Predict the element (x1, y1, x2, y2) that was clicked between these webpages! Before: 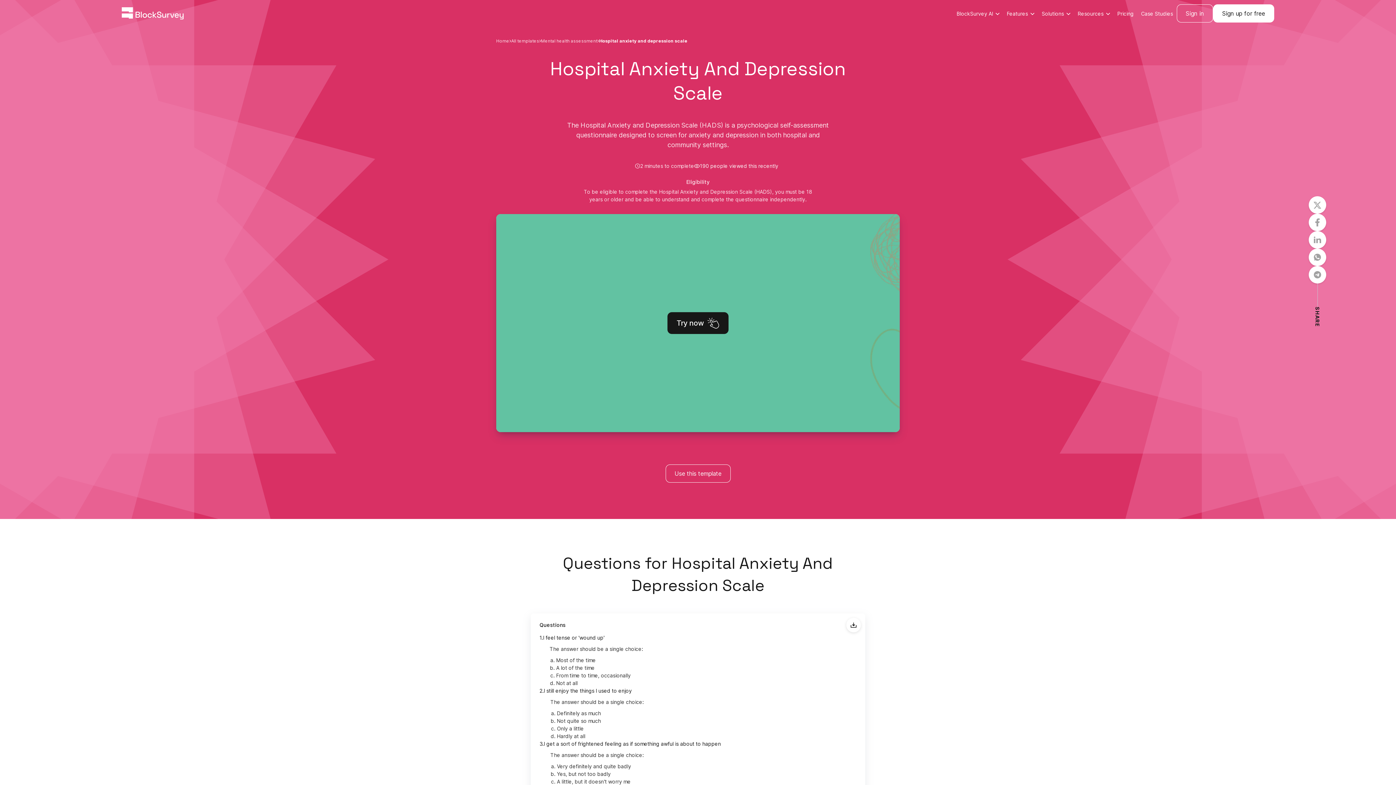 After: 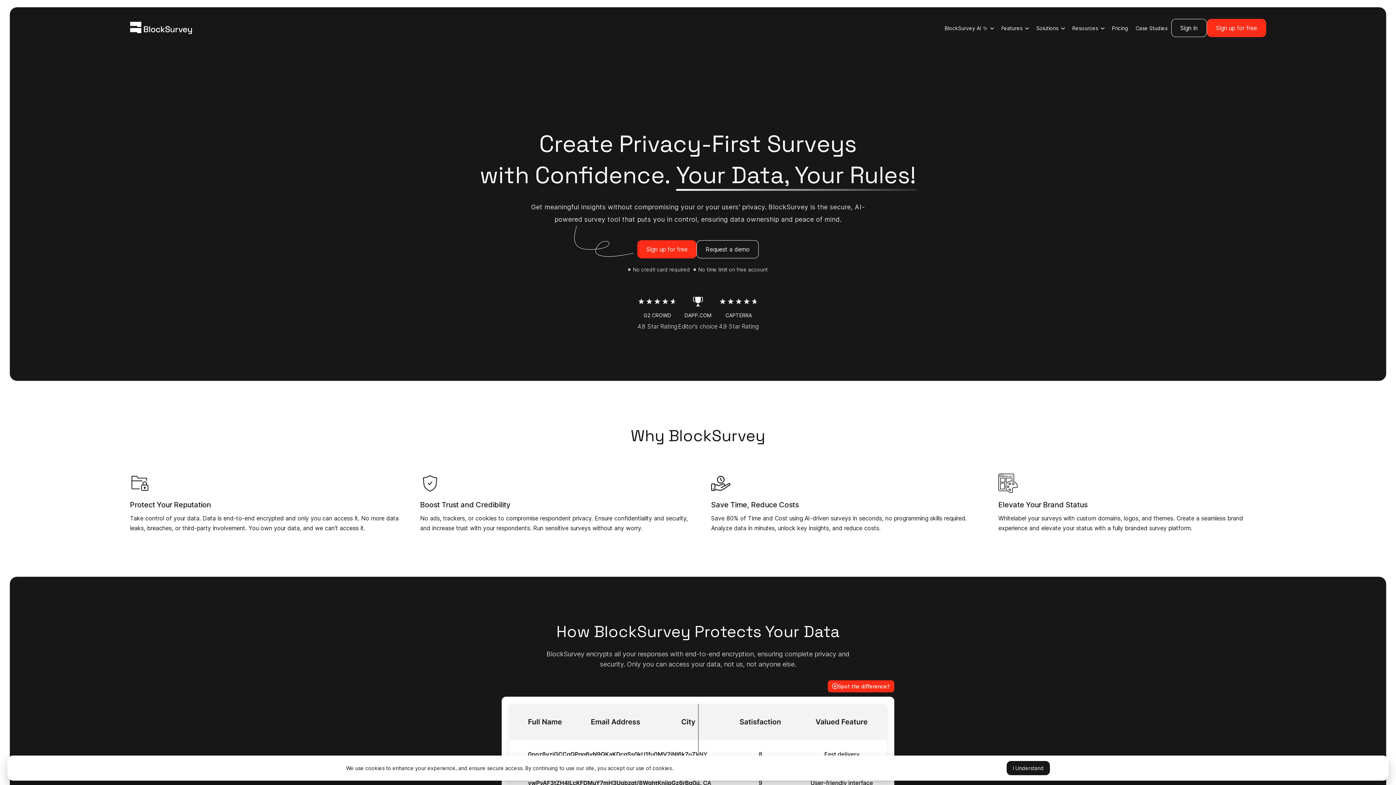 Action: label: Home bbox: (496, 37, 509, 44)